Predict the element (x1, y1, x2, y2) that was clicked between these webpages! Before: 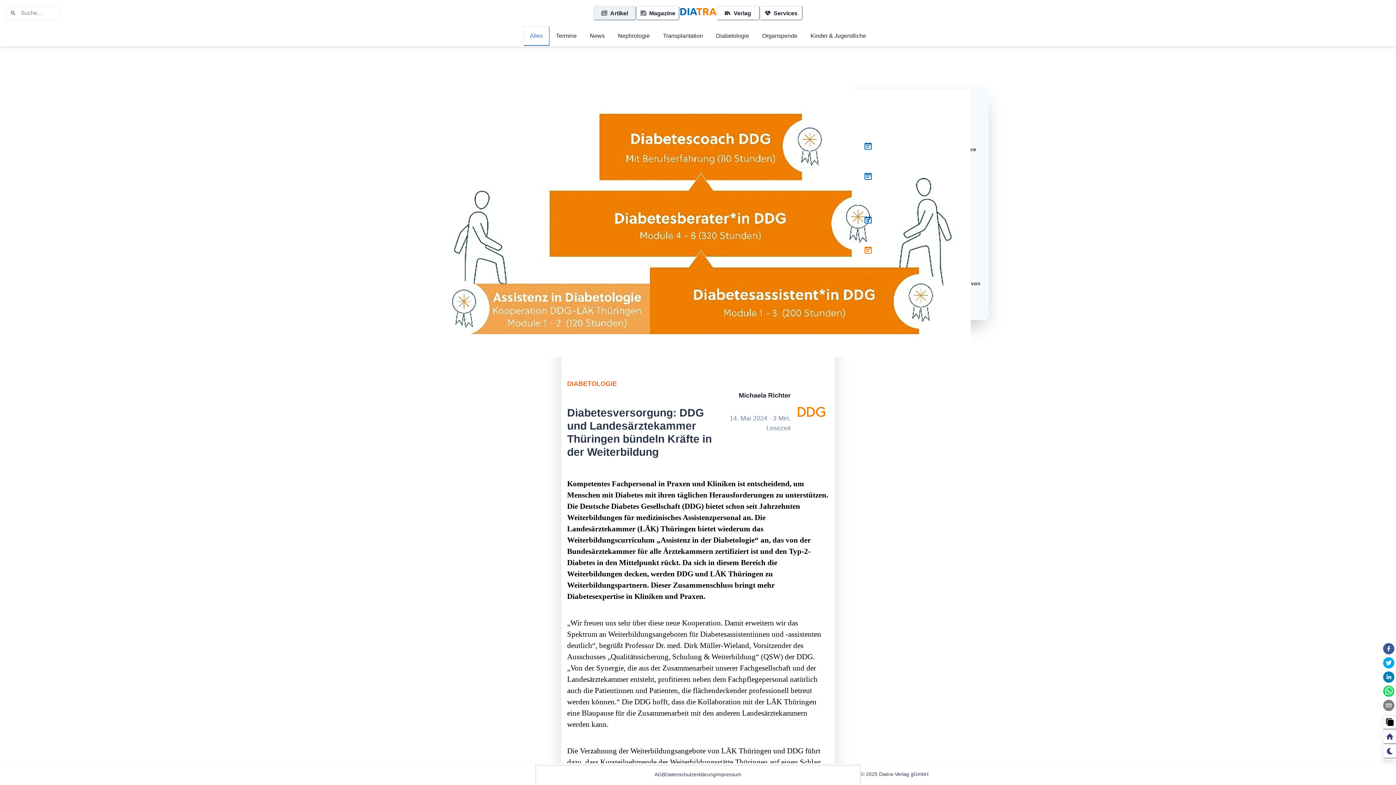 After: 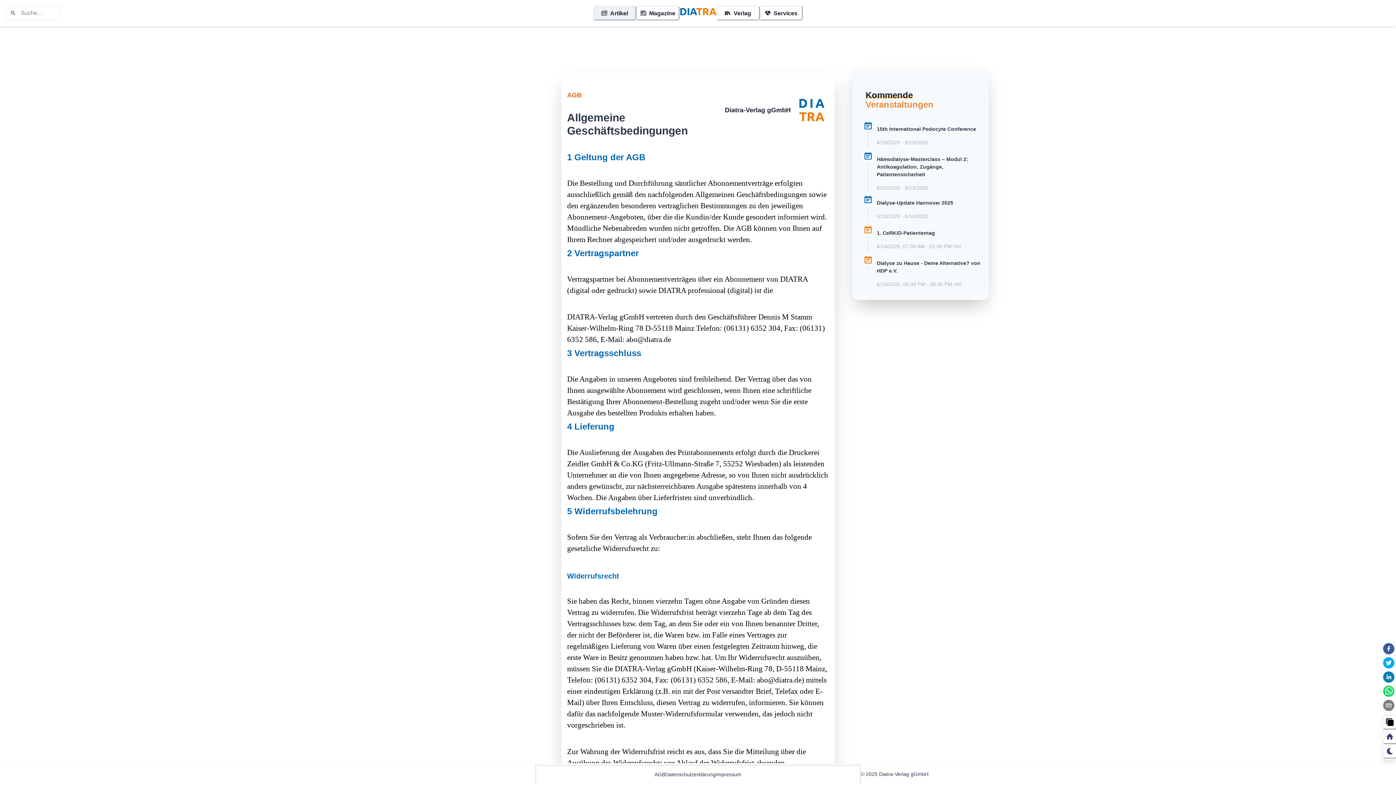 Action: bbox: (654, 766, 665, 784) label: AGB